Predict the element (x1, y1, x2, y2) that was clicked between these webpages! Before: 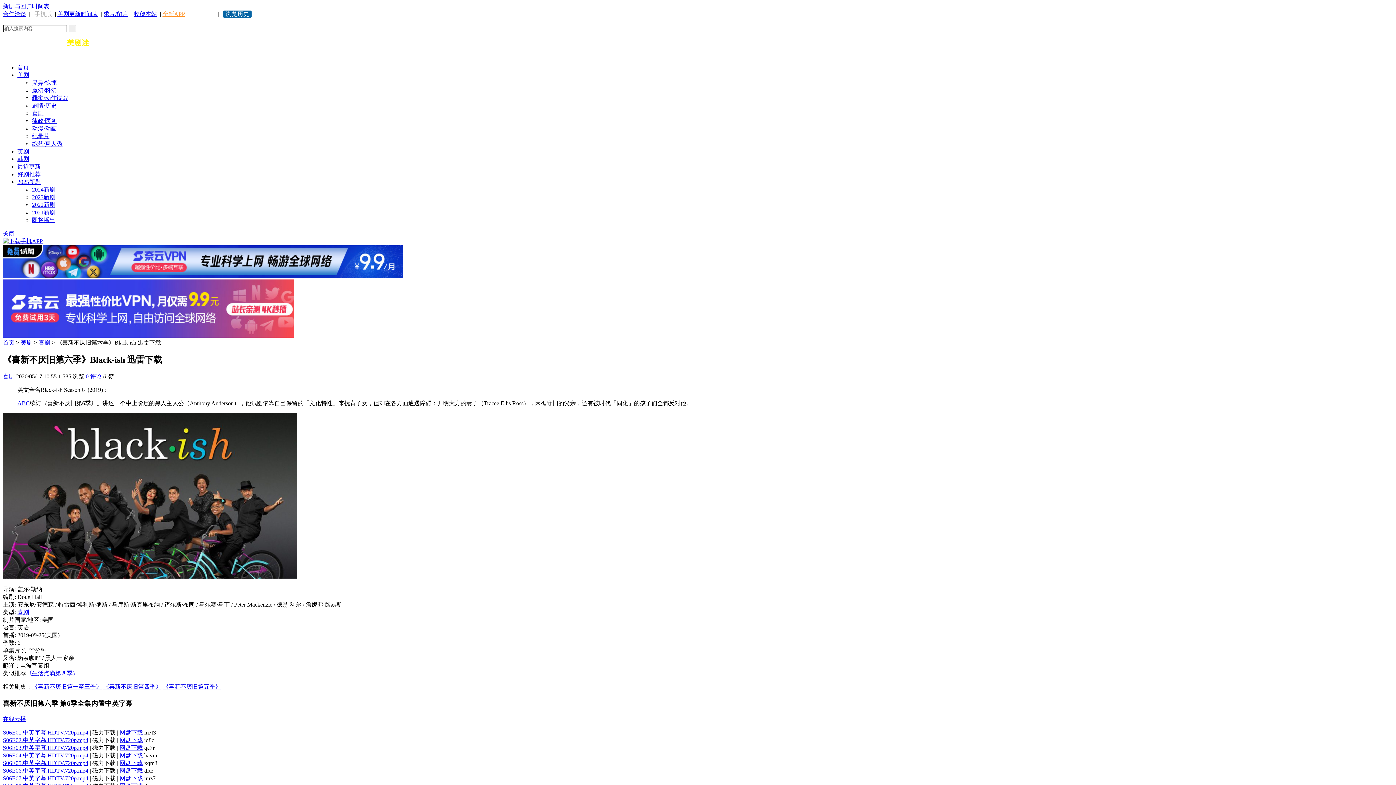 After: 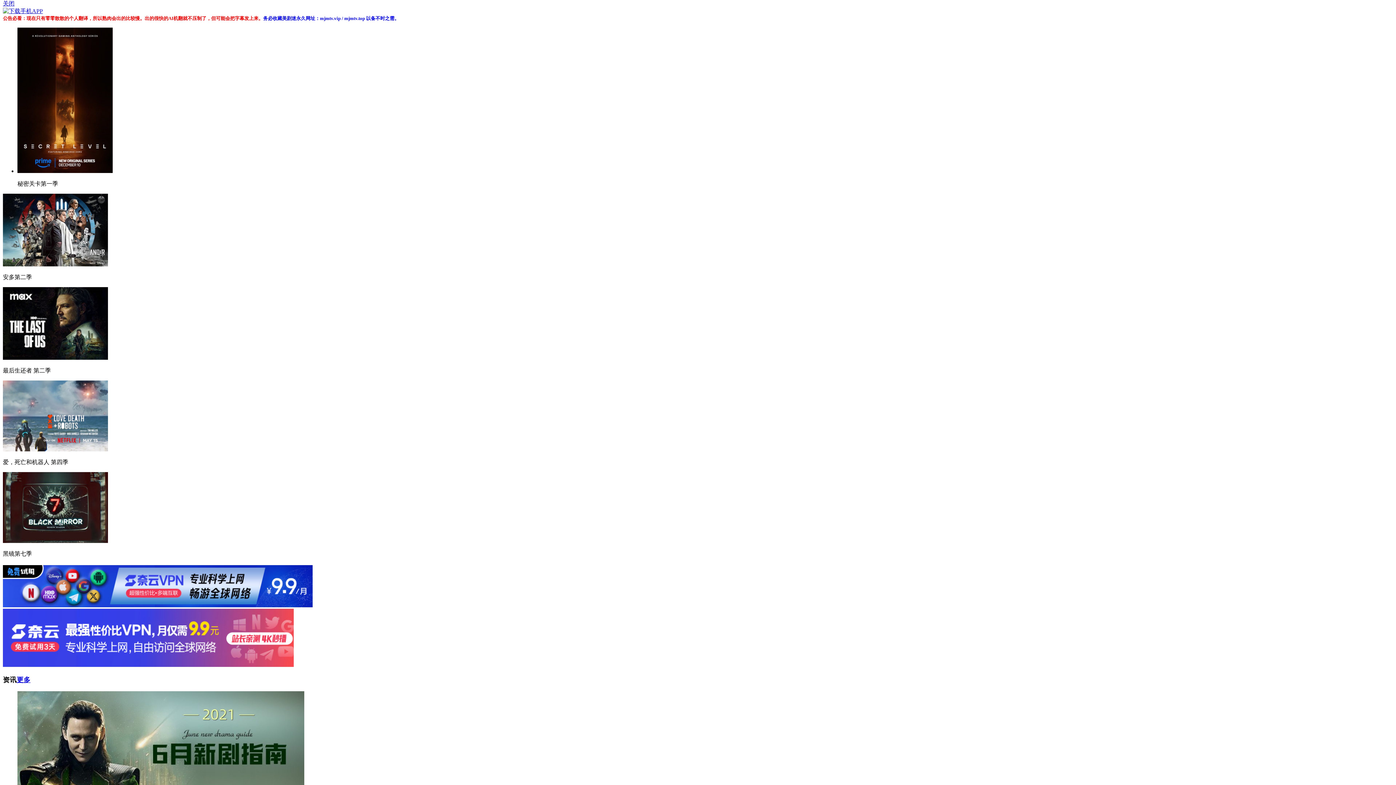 Action: label: 关闭 bbox: (2, 230, 14, 236)